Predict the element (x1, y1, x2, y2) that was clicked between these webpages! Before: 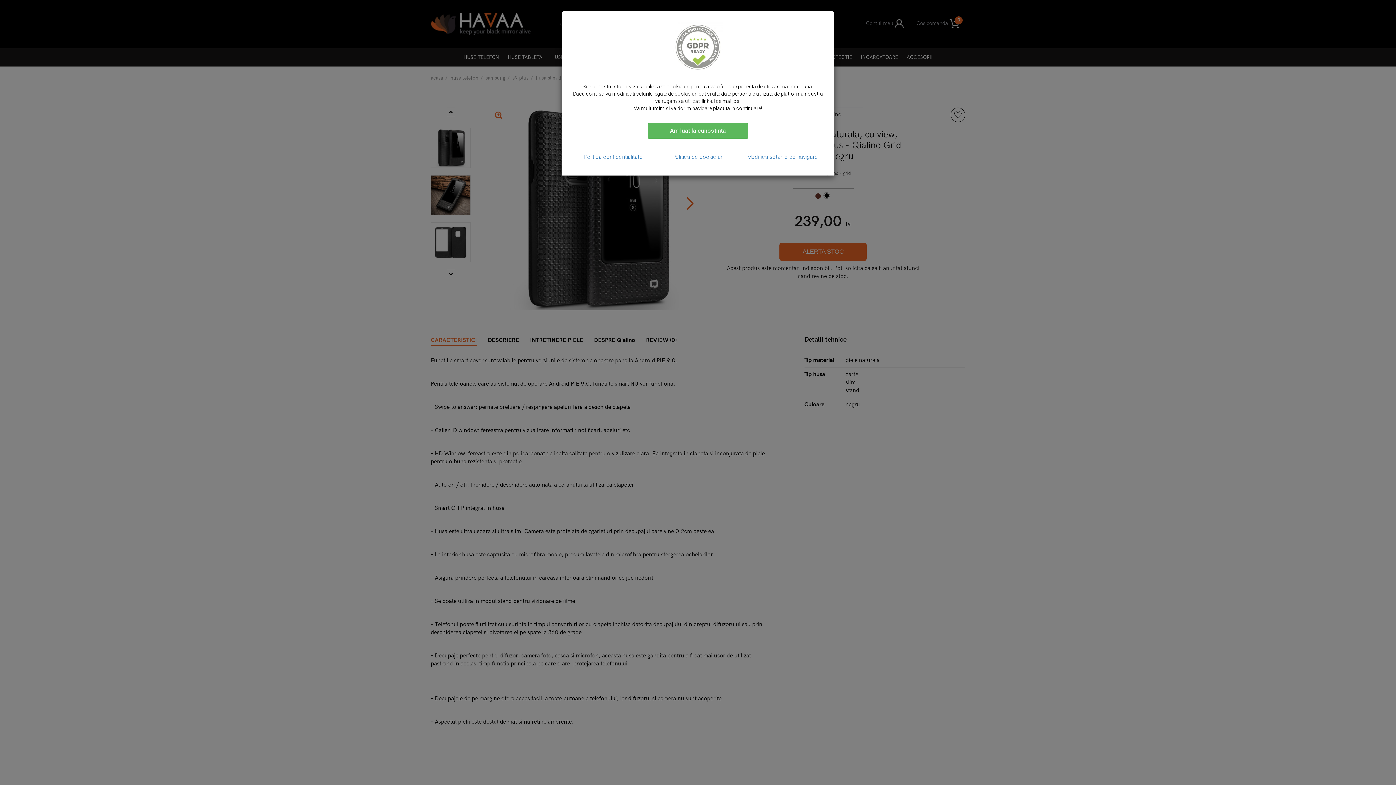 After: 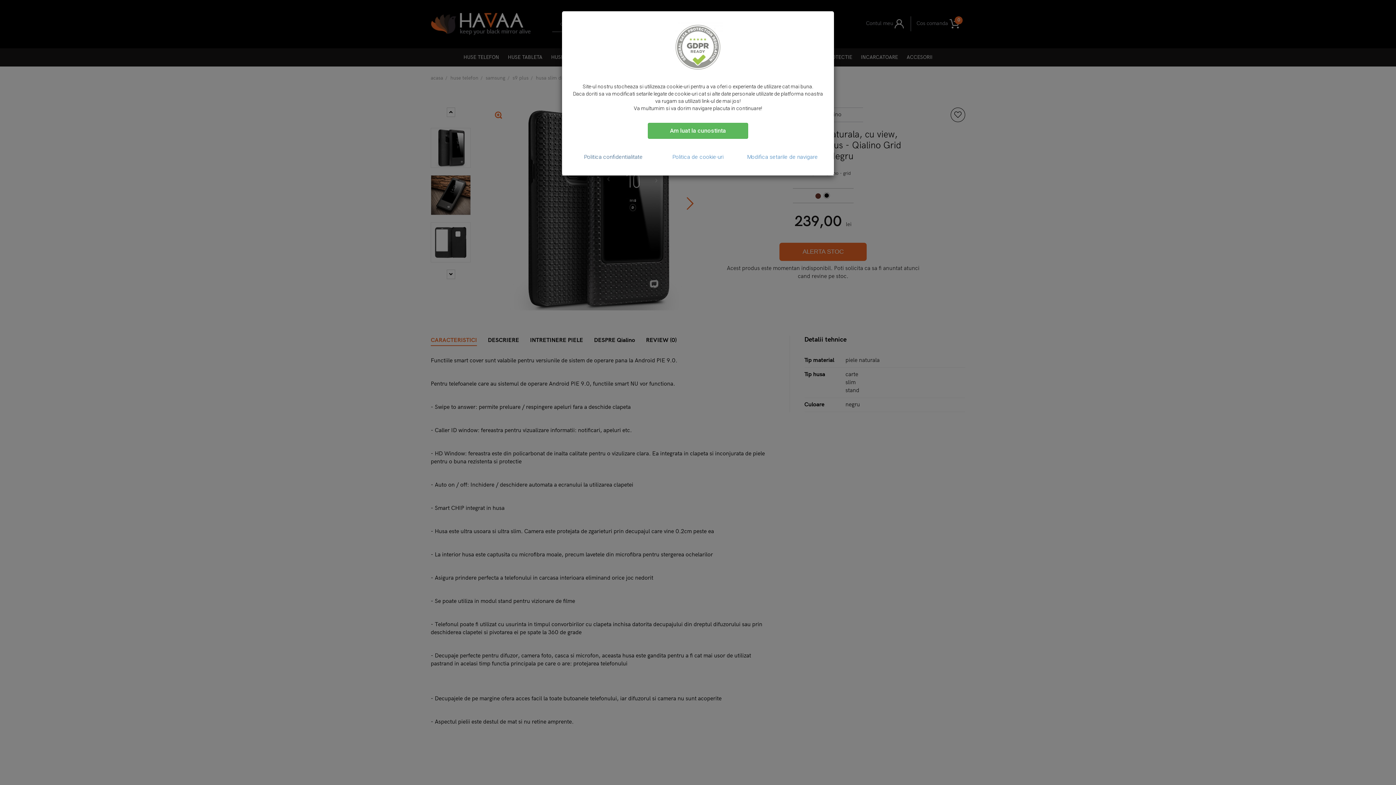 Action: label: Politica confidentialitate bbox: (584, 153, 643, 160)